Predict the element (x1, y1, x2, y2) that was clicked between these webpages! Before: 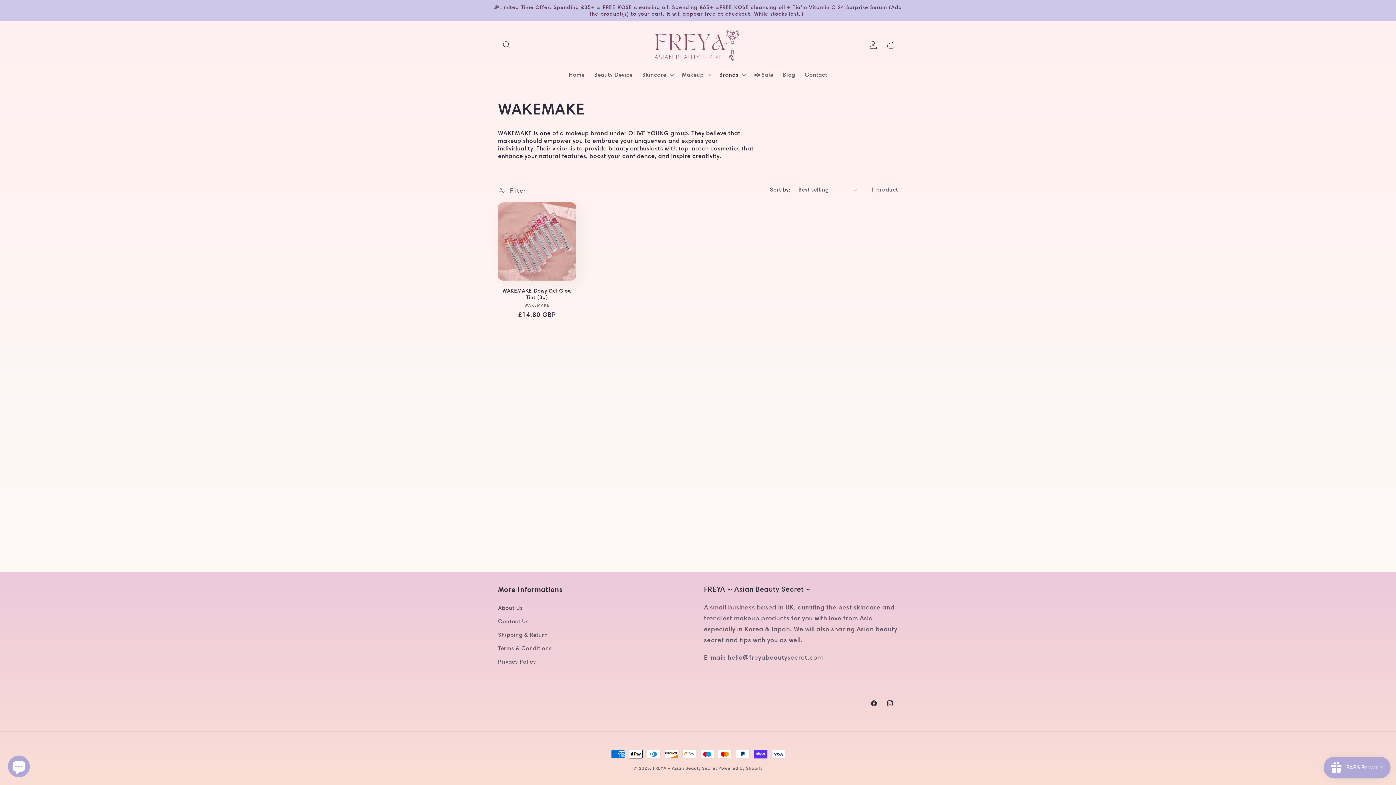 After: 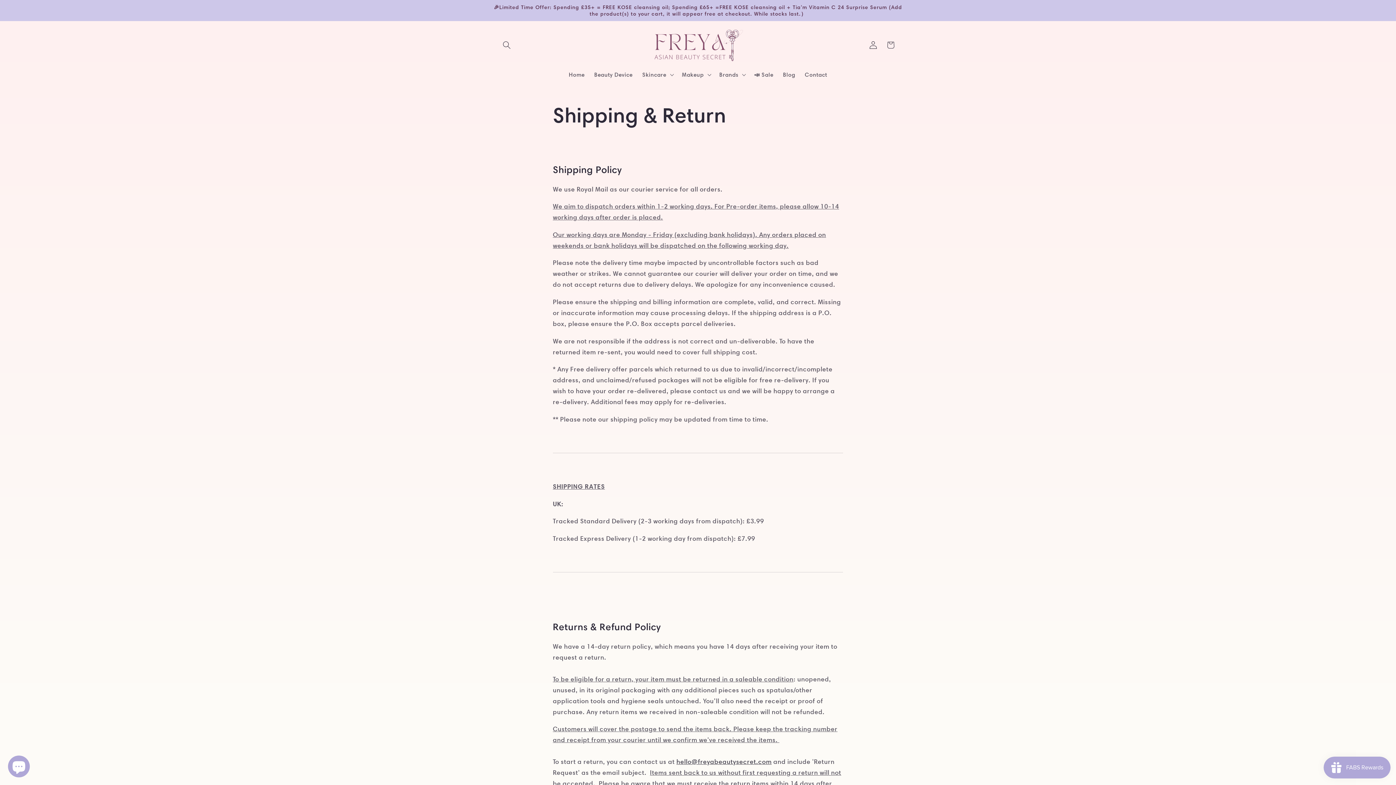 Action: bbox: (498, 628, 548, 642) label: Shipping & Return